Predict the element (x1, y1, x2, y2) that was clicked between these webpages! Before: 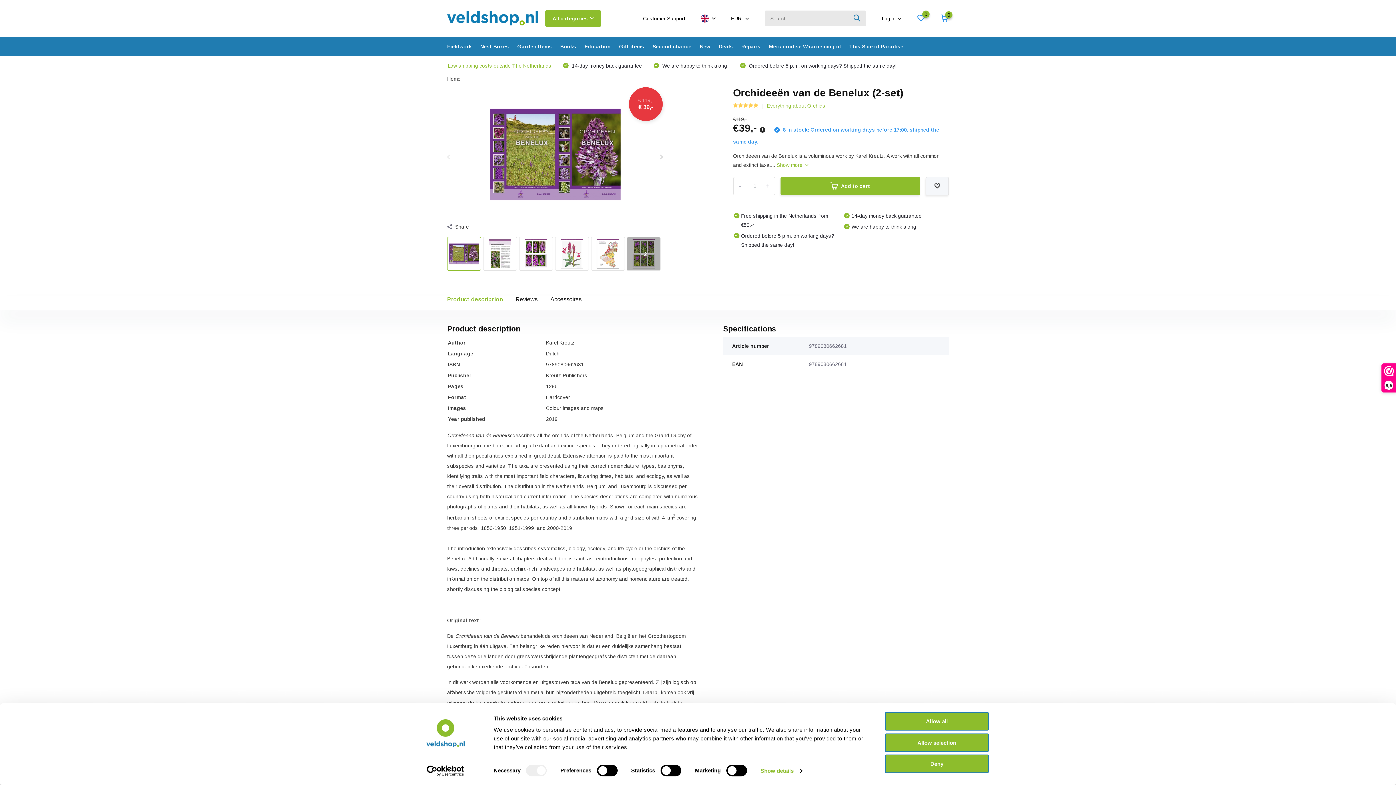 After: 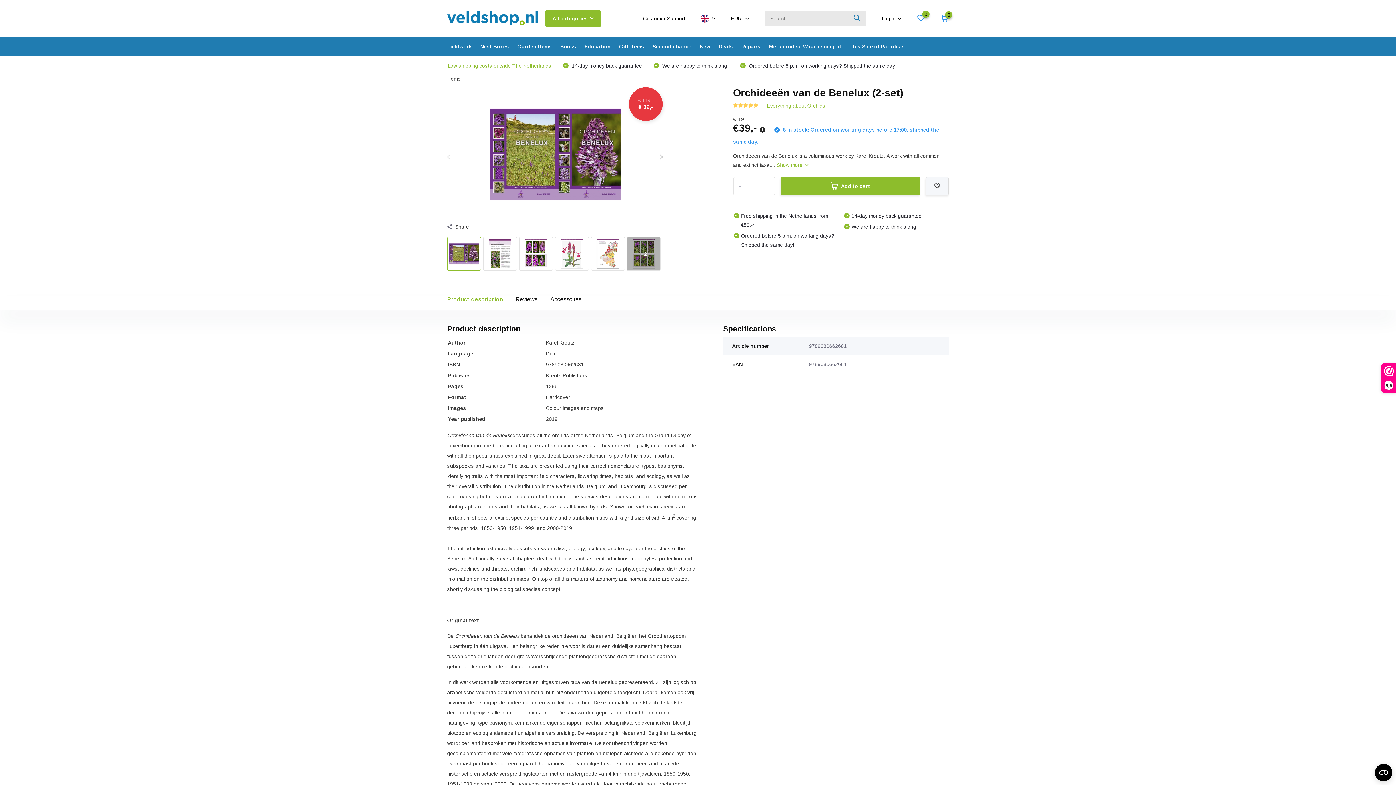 Action: bbox: (885, 755, 989, 773) label: Deny